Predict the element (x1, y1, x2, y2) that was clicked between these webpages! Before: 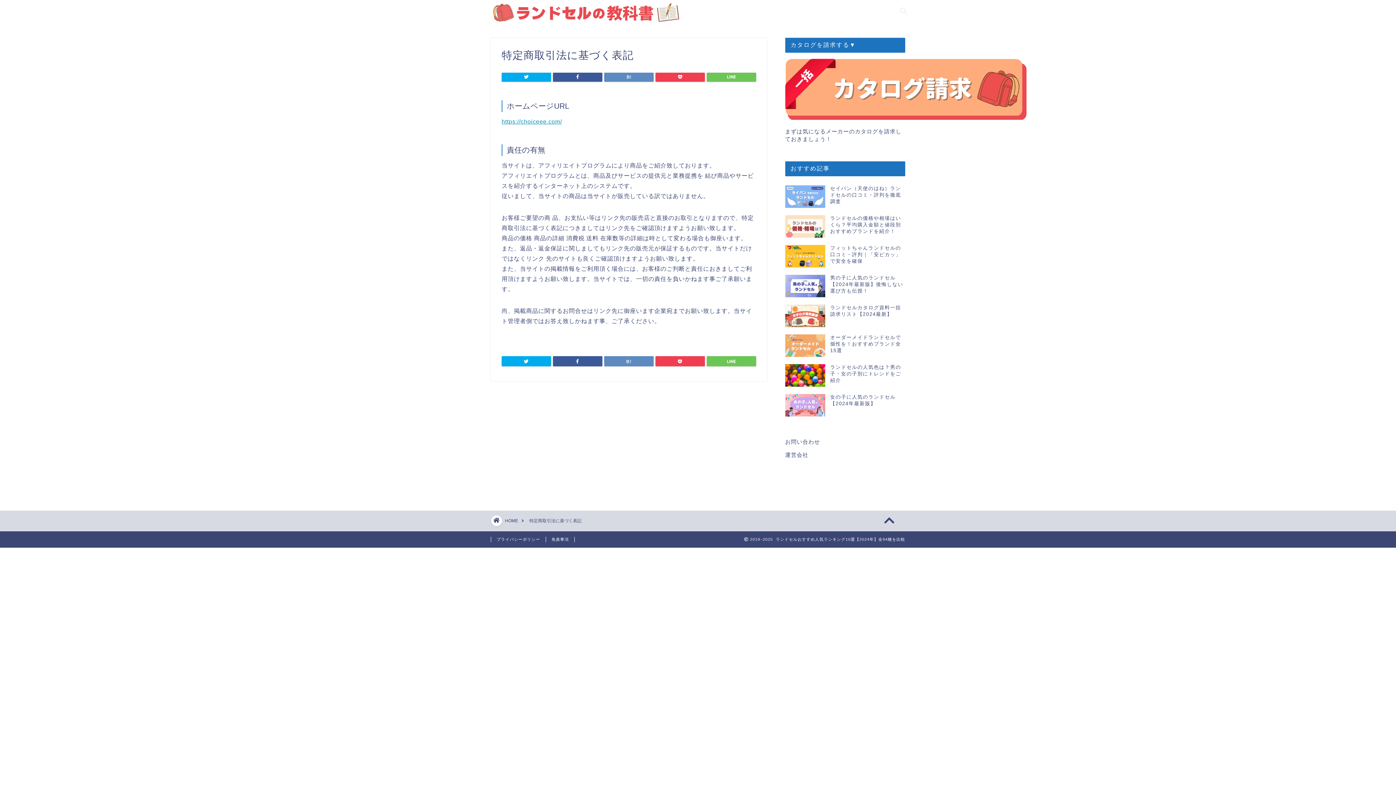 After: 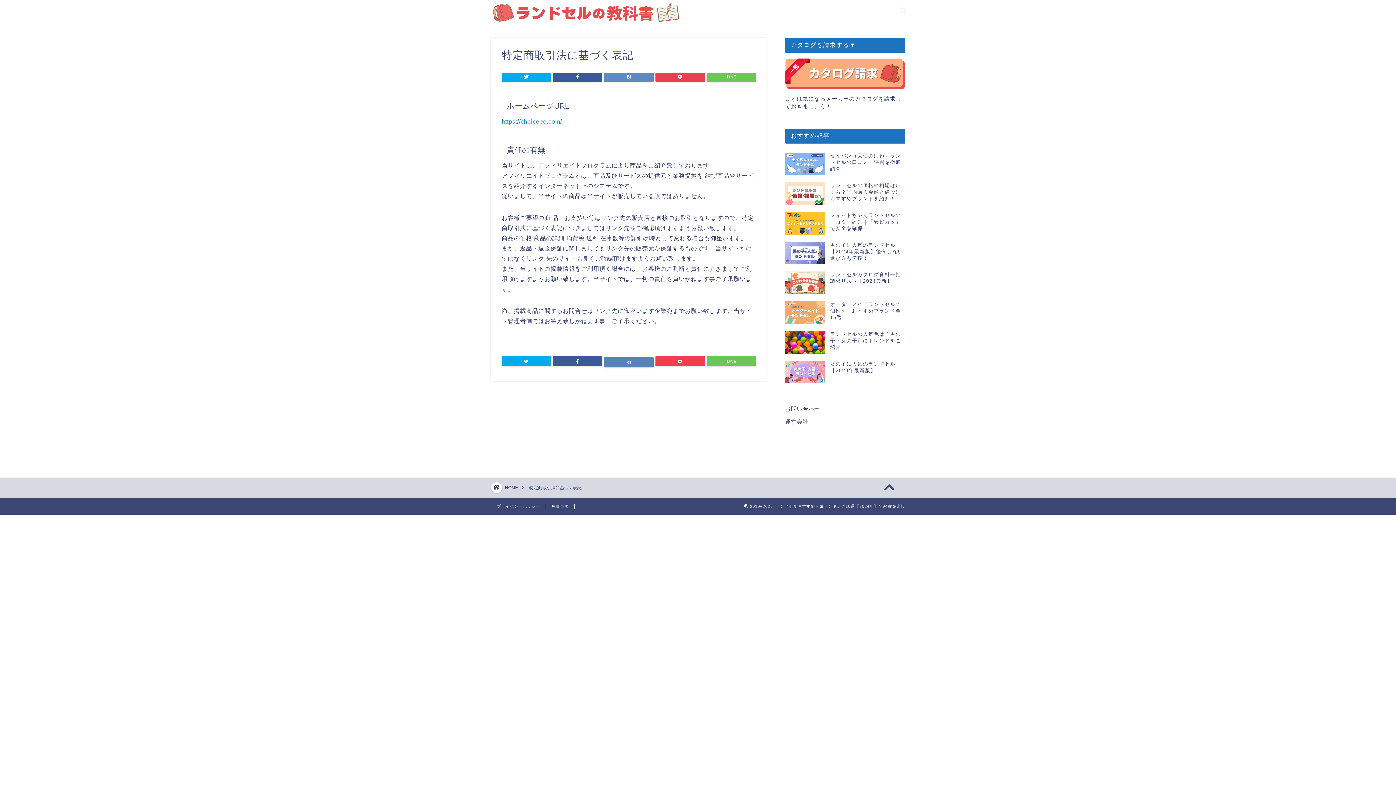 Action: bbox: (604, 356, 653, 366)